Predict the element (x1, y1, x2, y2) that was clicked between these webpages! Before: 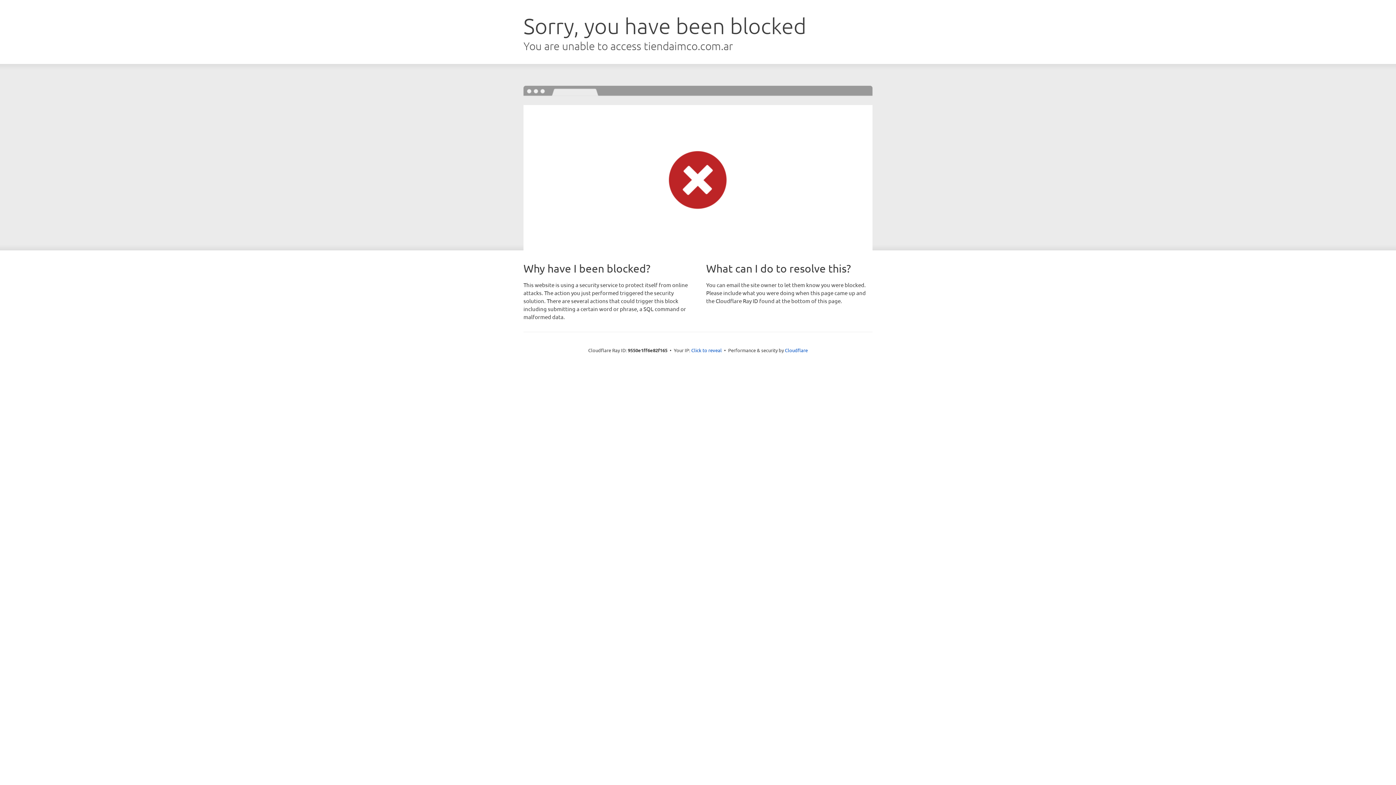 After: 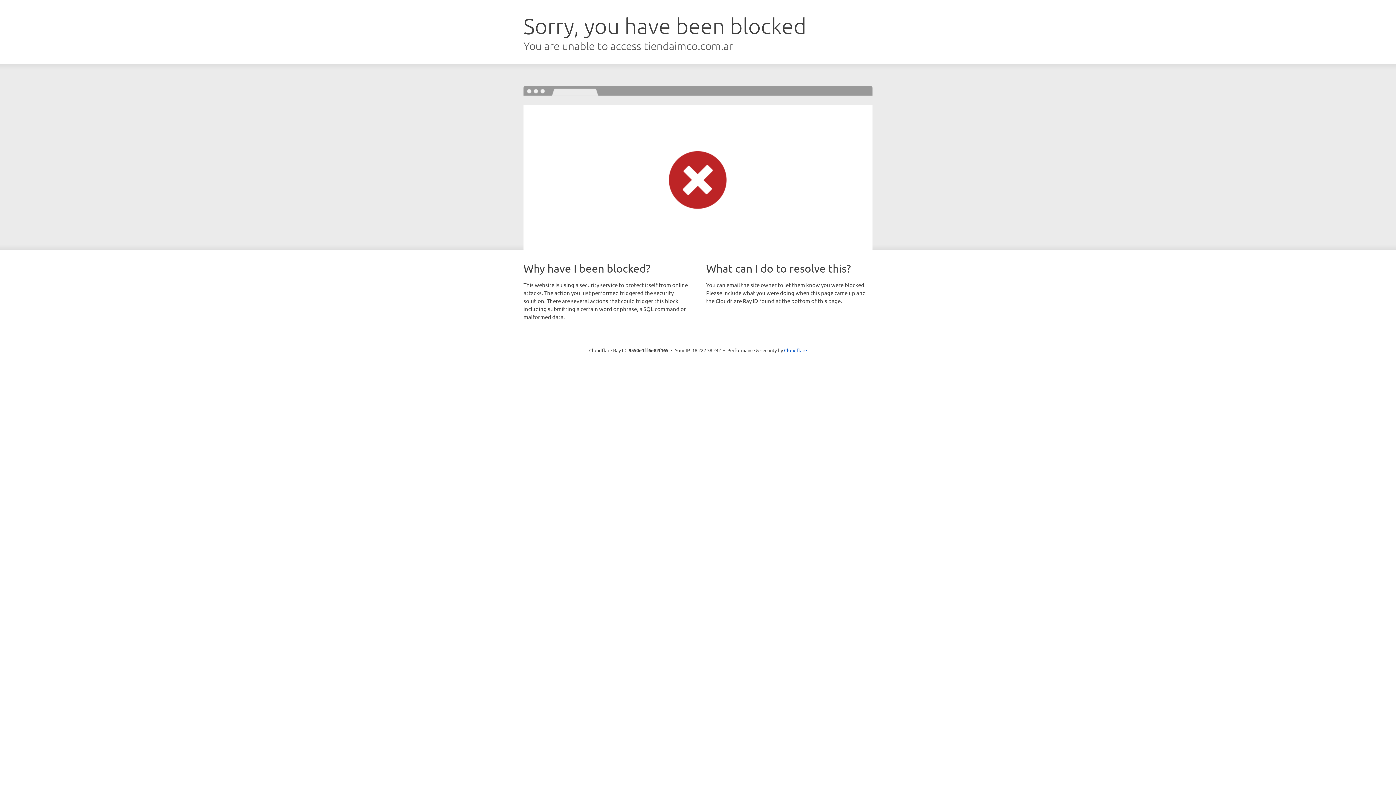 Action: label: Click to reveal bbox: (691, 346, 722, 353)